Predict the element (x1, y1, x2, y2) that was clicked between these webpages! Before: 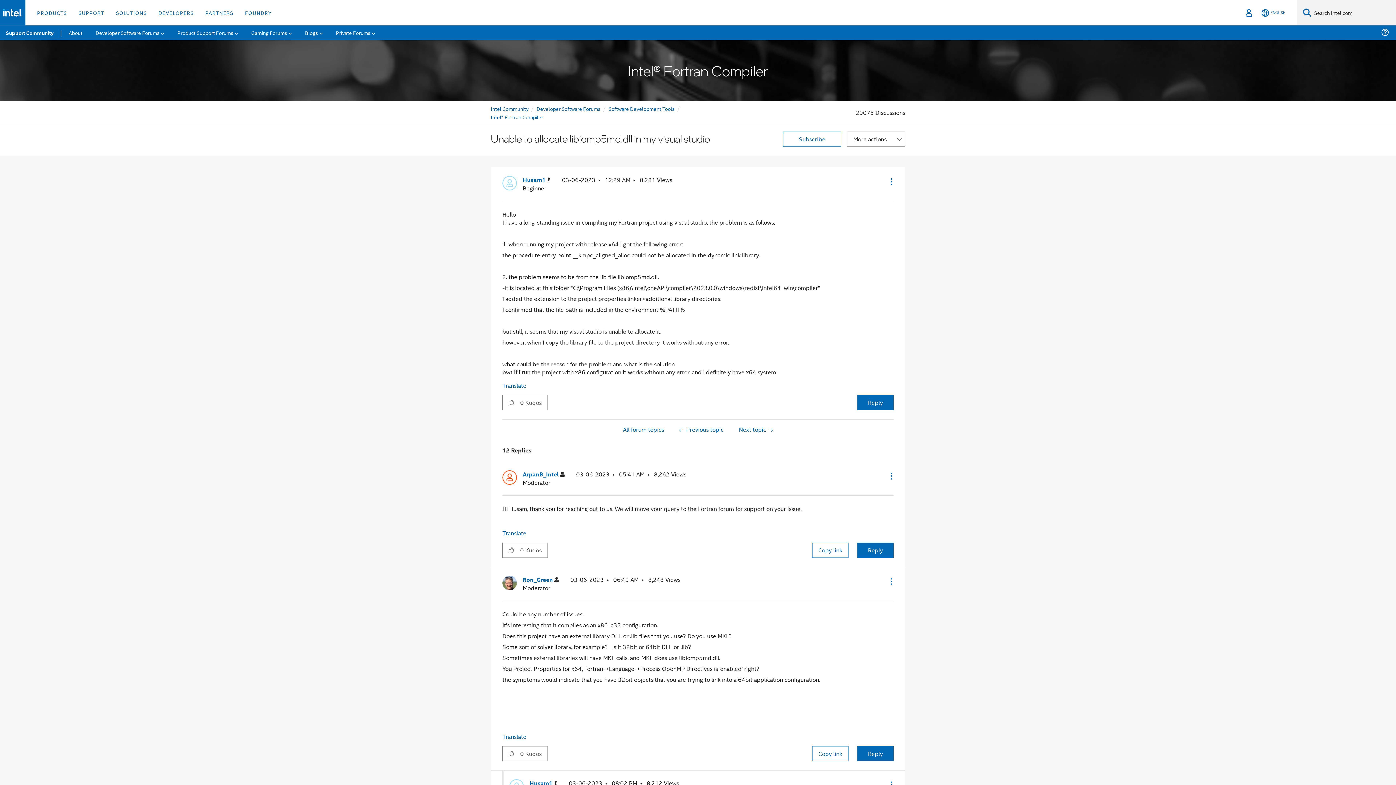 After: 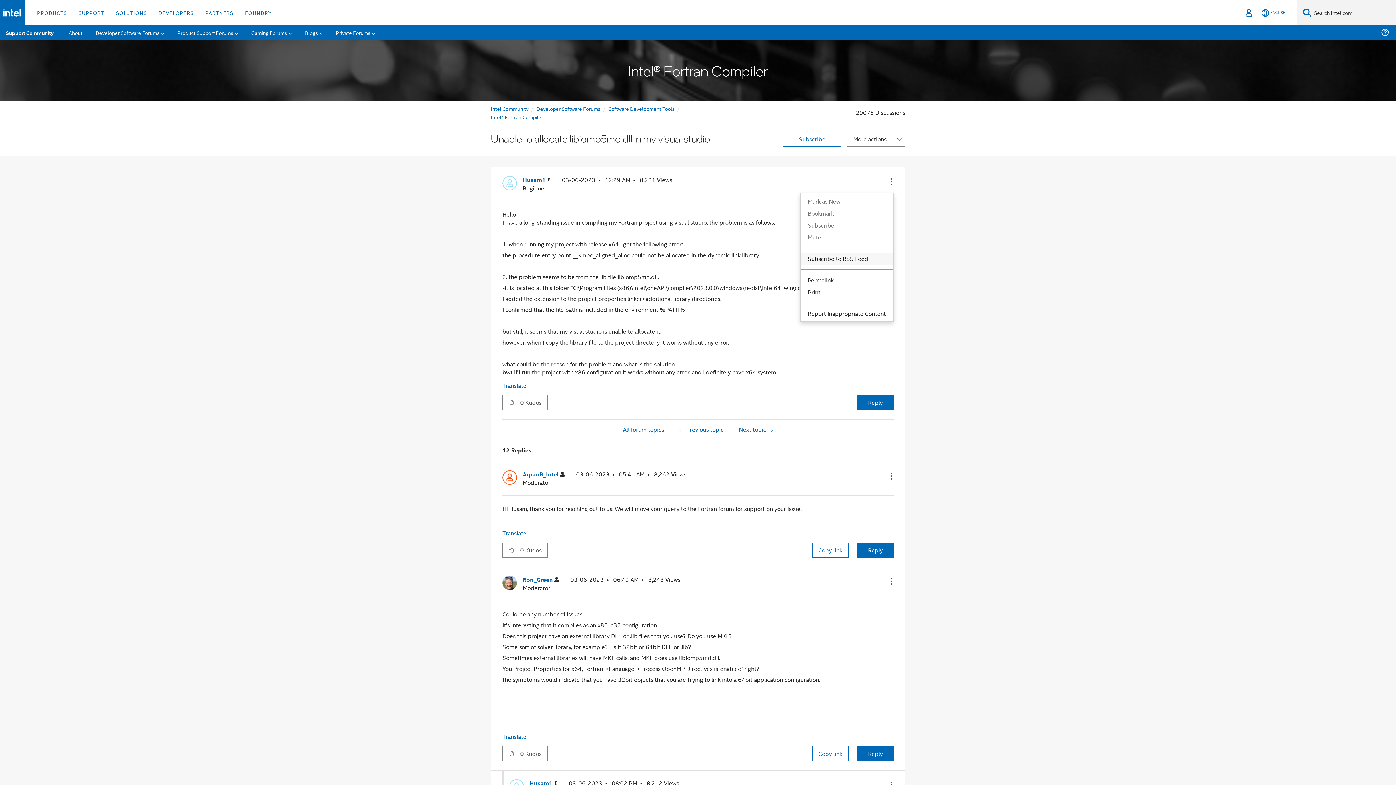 Action: bbox: (882, 170, 899, 193) label: Show Unable to allocate libiomp5md.dll in my visual studio post option menu